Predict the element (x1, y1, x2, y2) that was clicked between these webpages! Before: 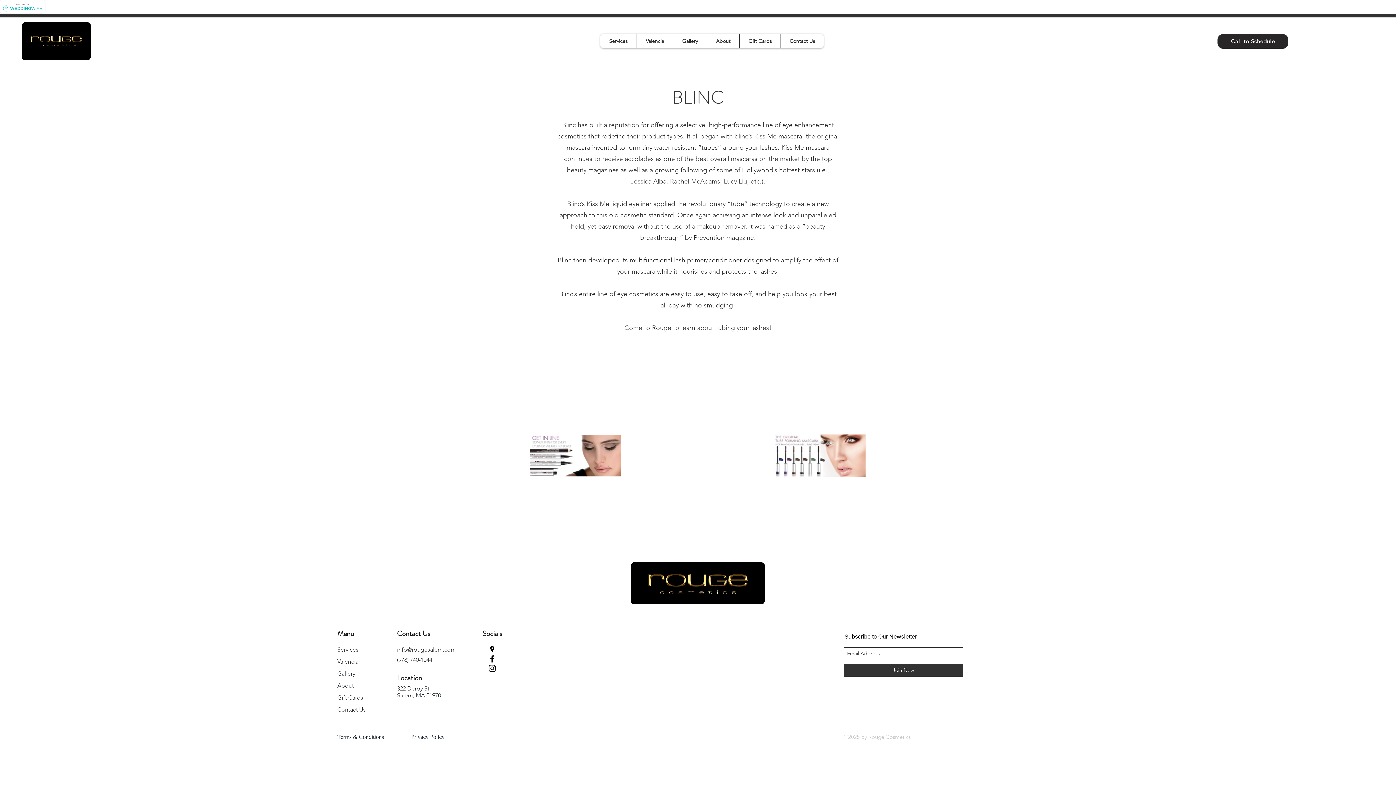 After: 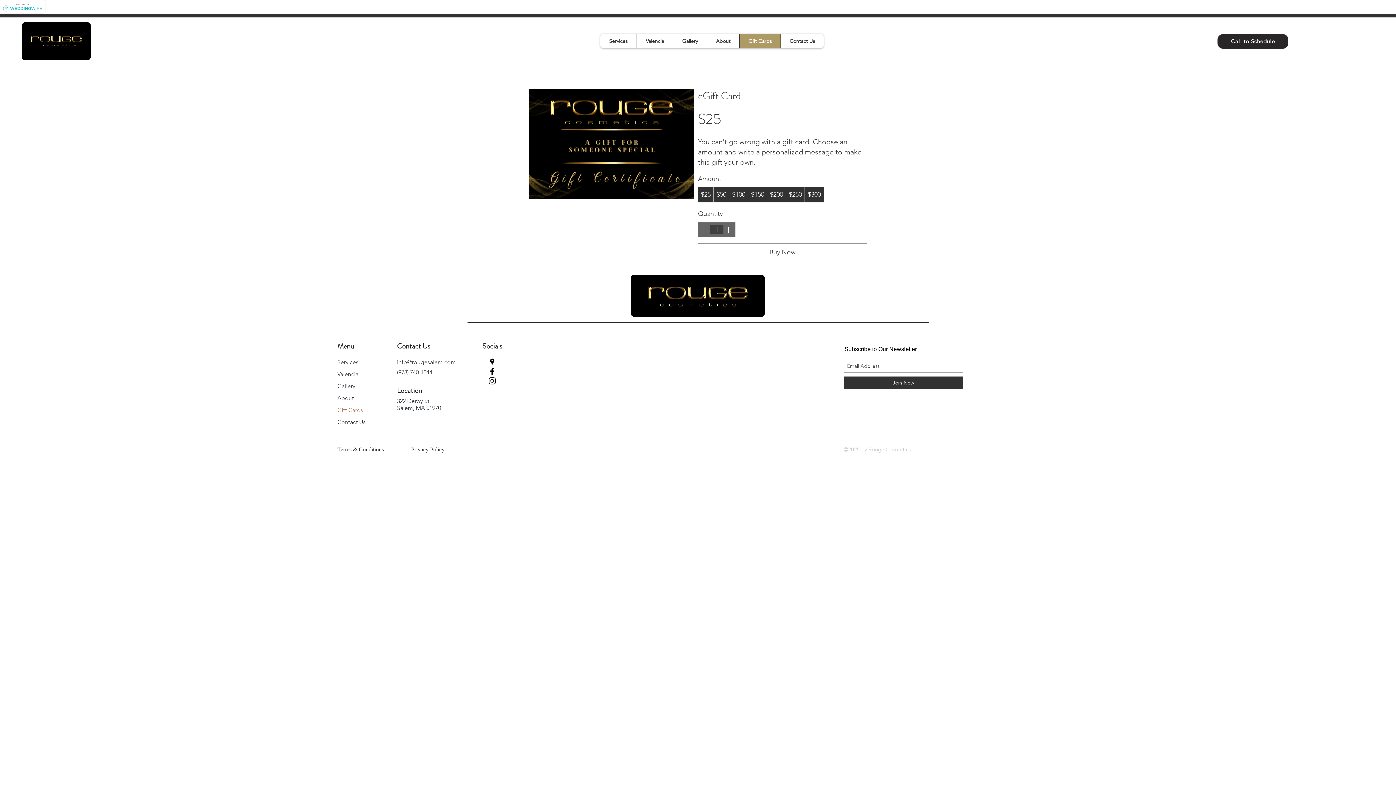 Action: bbox: (337, 691, 372, 703) label: Gift Cards